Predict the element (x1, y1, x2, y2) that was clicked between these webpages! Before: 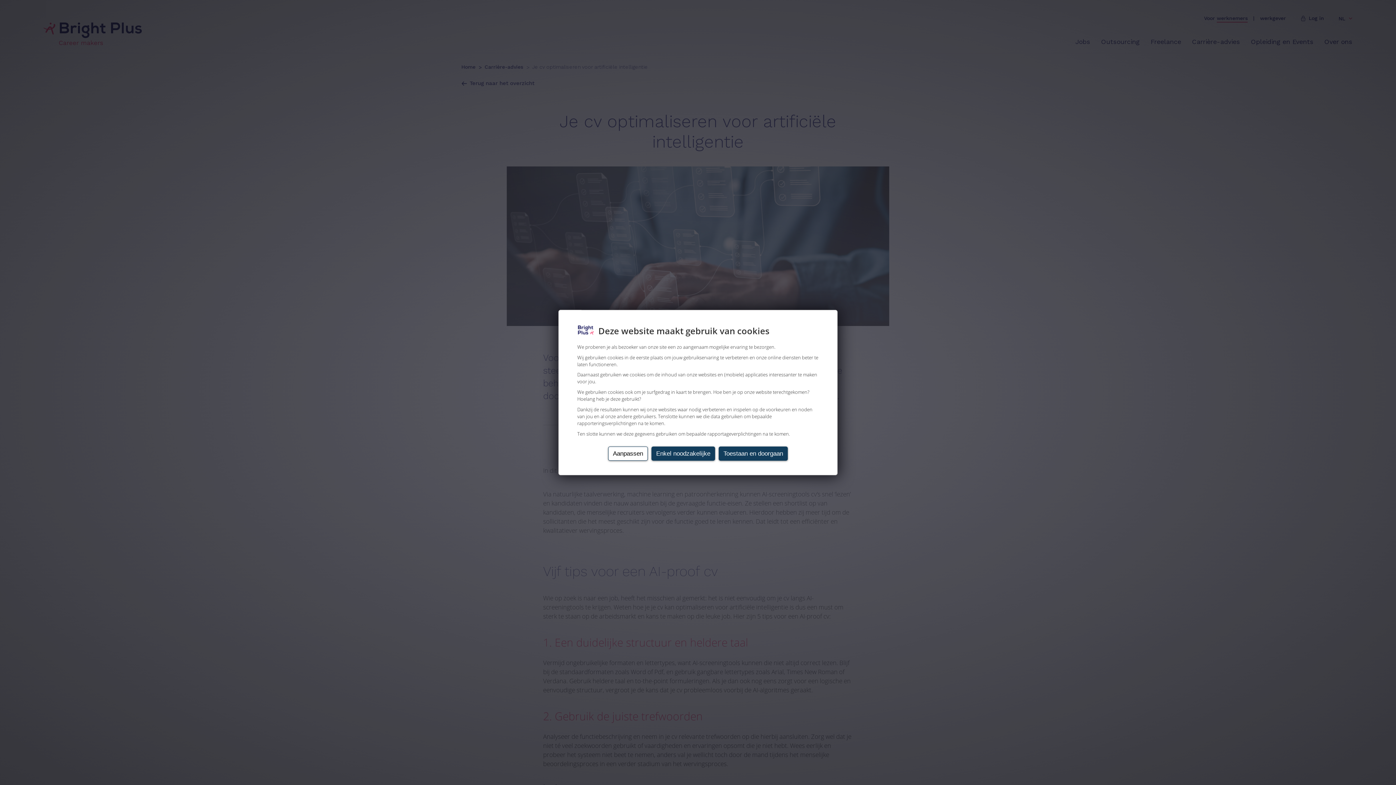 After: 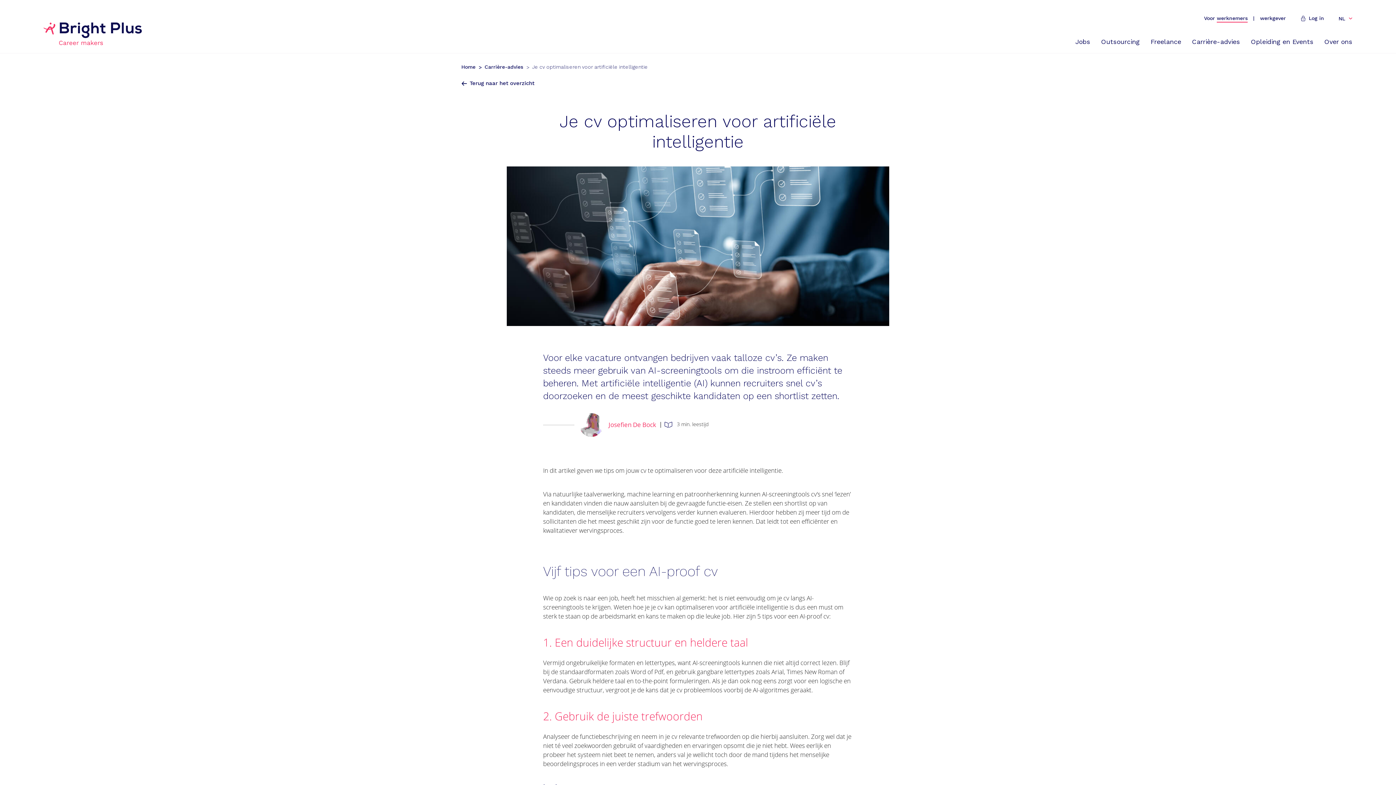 Action: label: Toestaan en doorgaan bbox: (718, 450, 787, 464)